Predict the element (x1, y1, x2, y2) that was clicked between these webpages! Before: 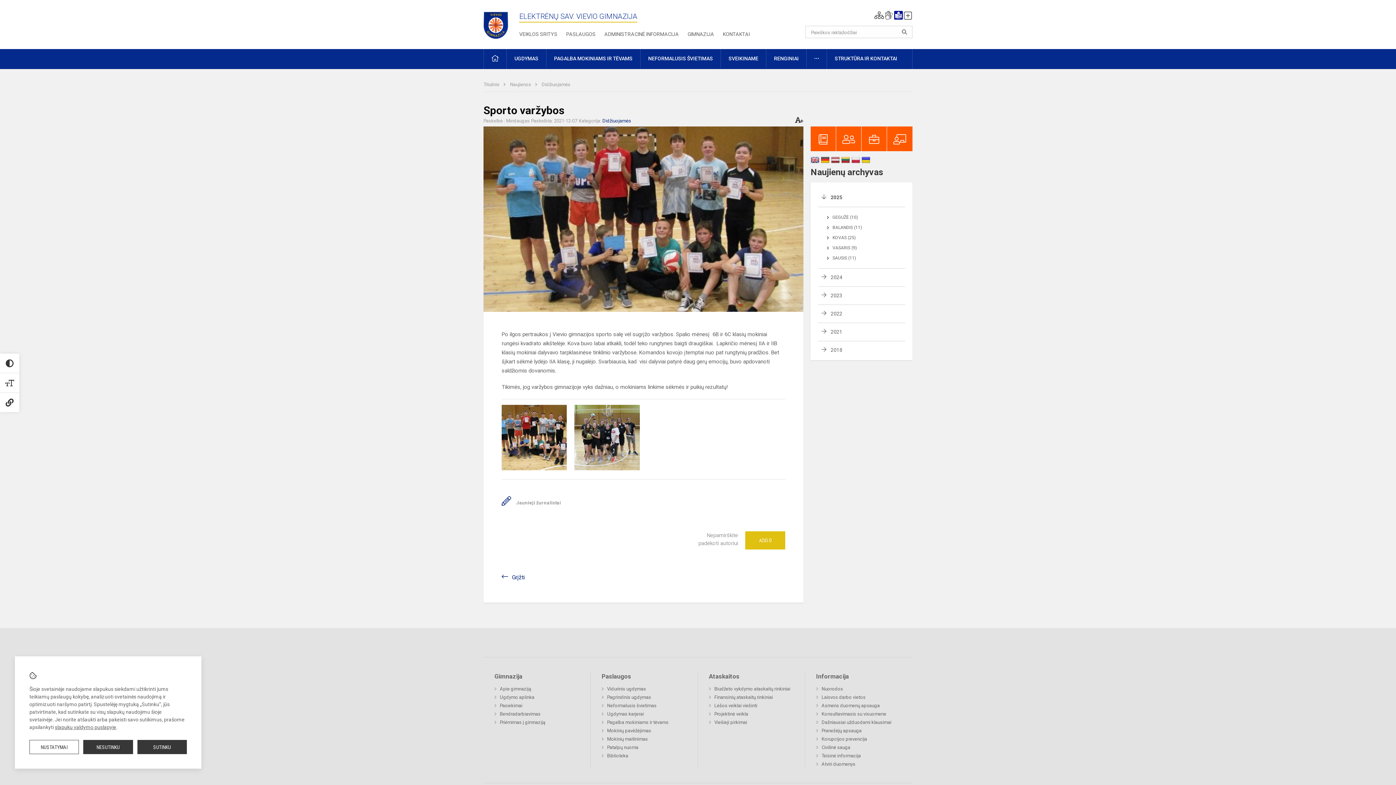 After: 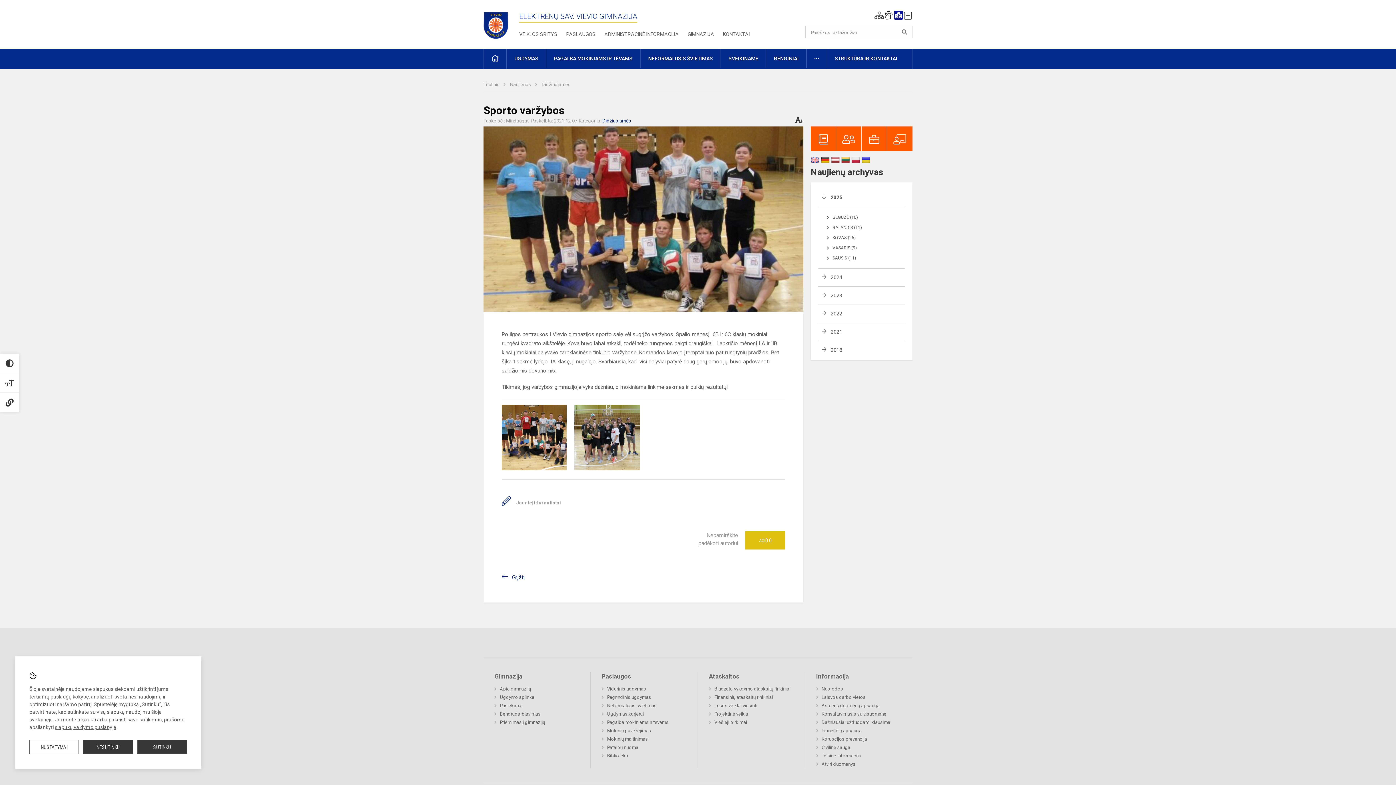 Action: bbox: (821, 156, 829, 163)